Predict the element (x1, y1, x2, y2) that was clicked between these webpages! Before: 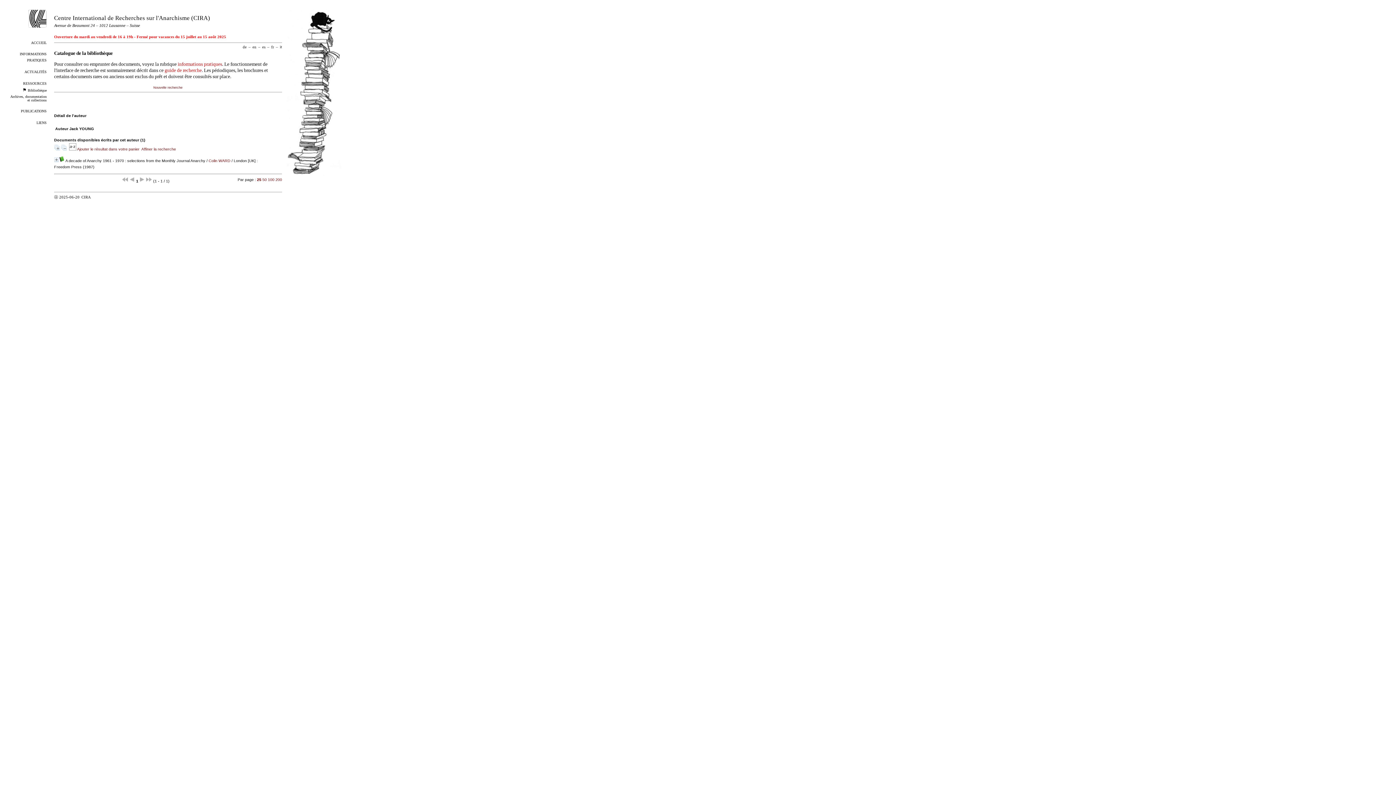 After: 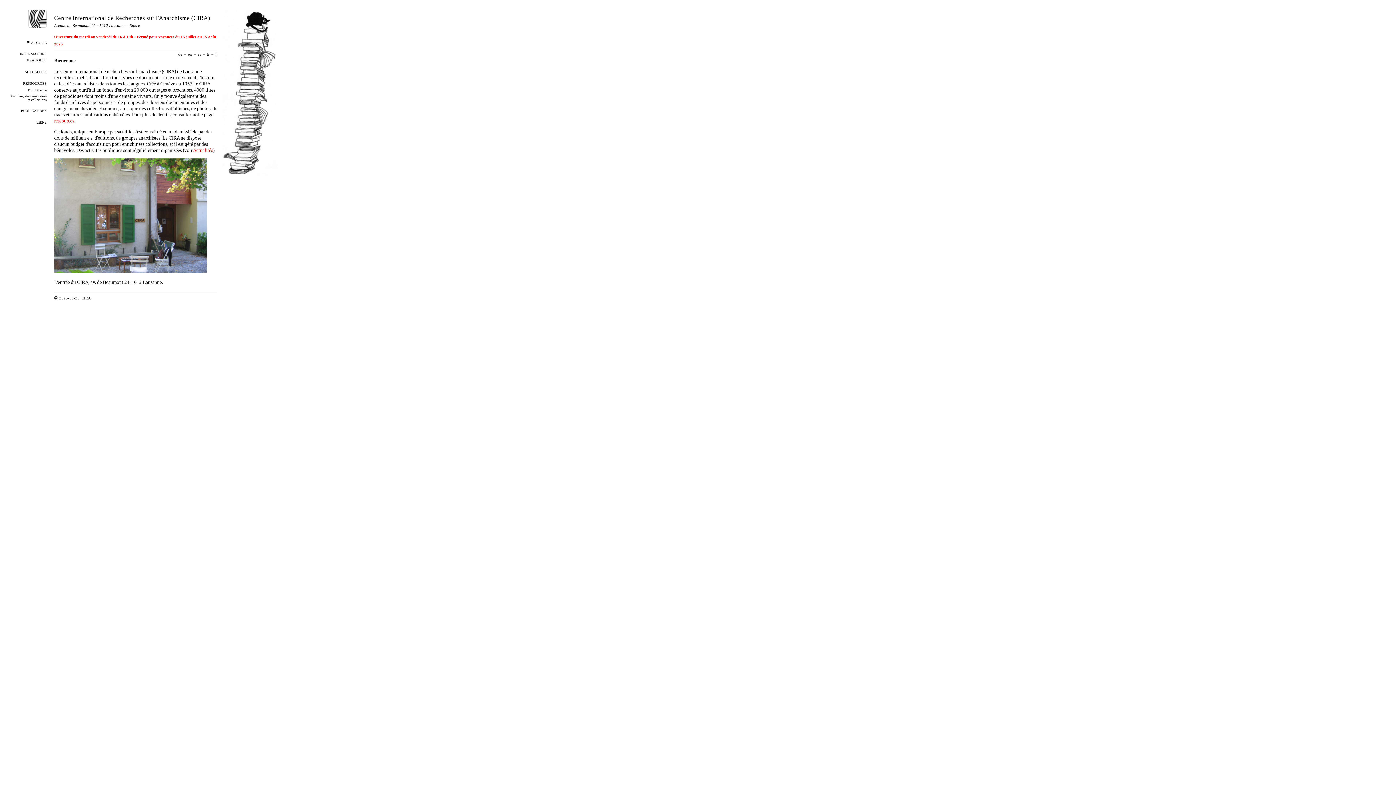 Action: bbox: (31, 39, 46, 44) label: accueil